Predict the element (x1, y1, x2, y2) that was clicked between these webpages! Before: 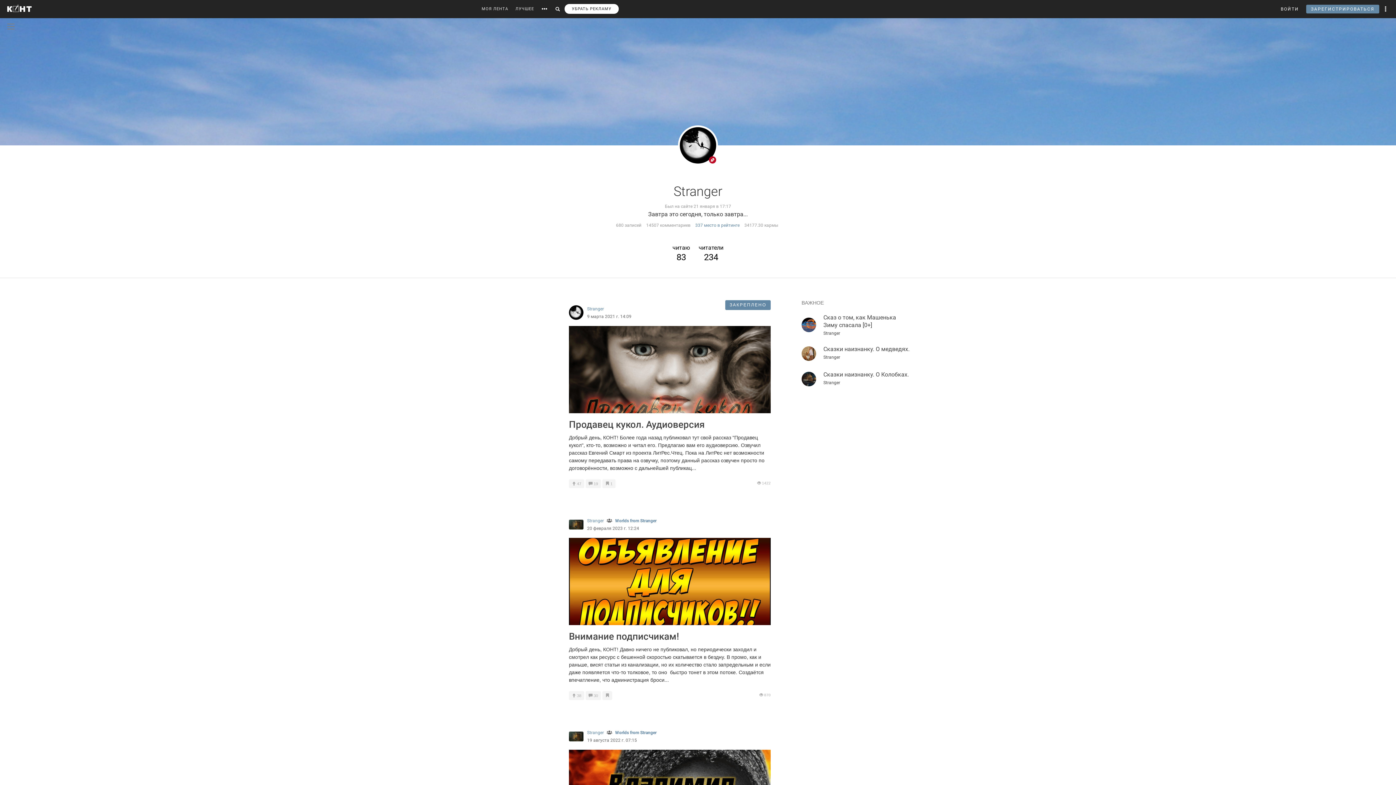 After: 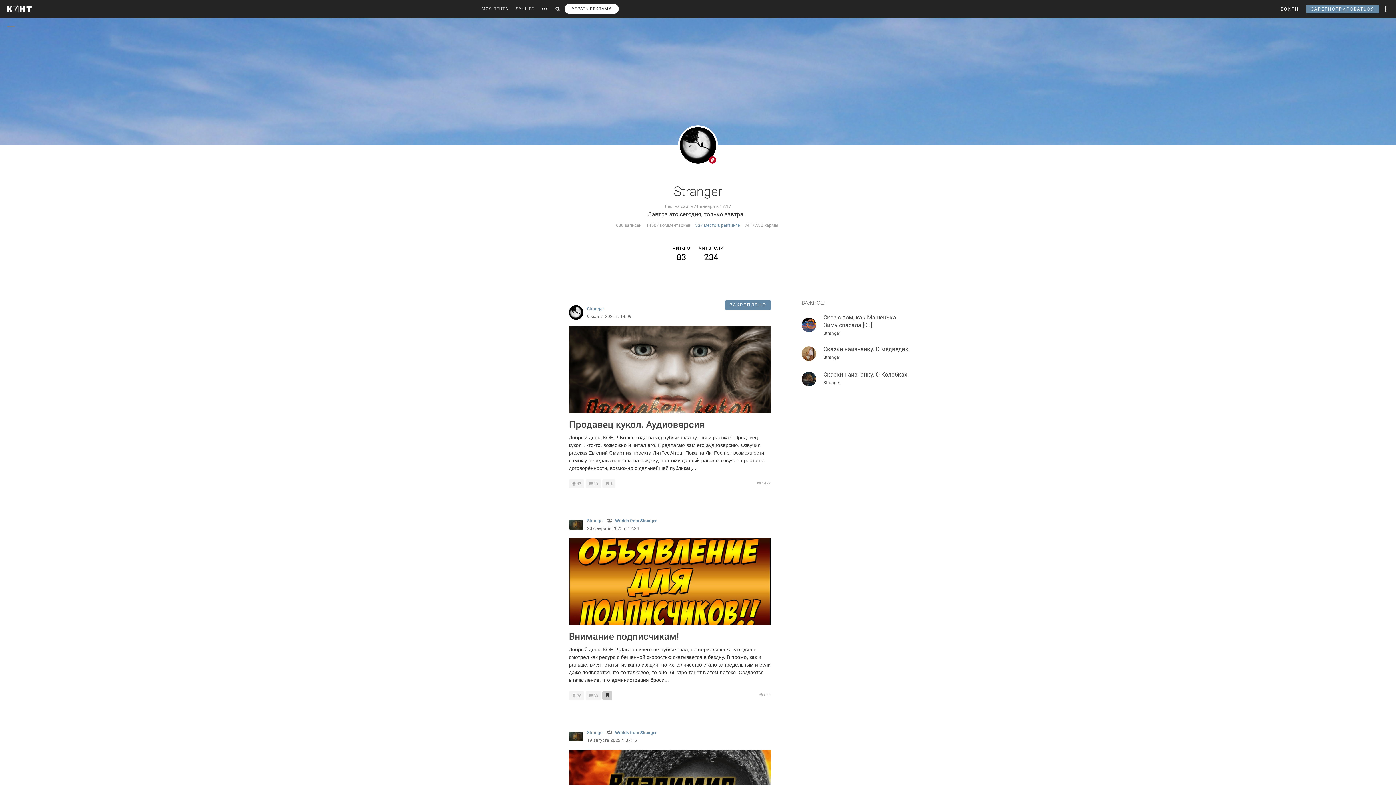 Action: bbox: (602, 691, 612, 700)